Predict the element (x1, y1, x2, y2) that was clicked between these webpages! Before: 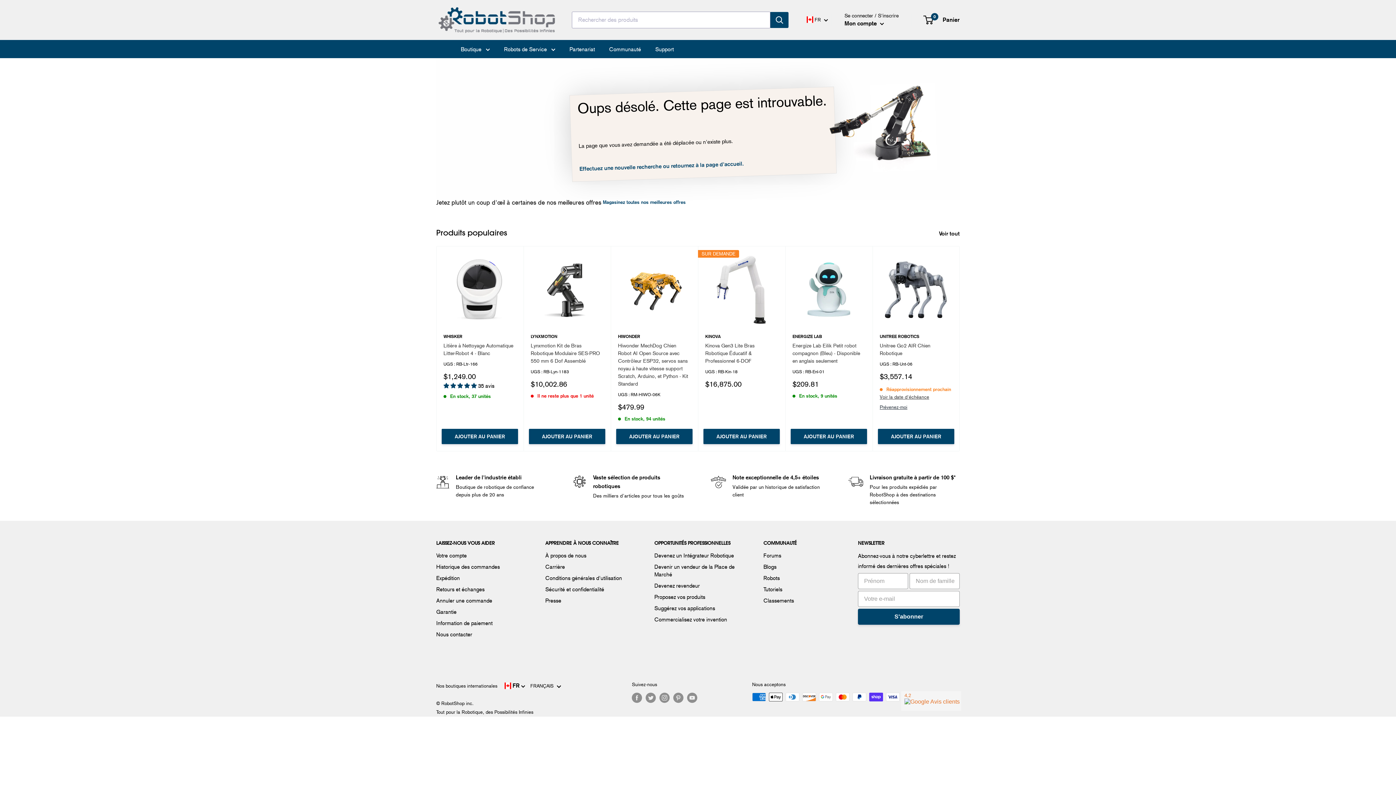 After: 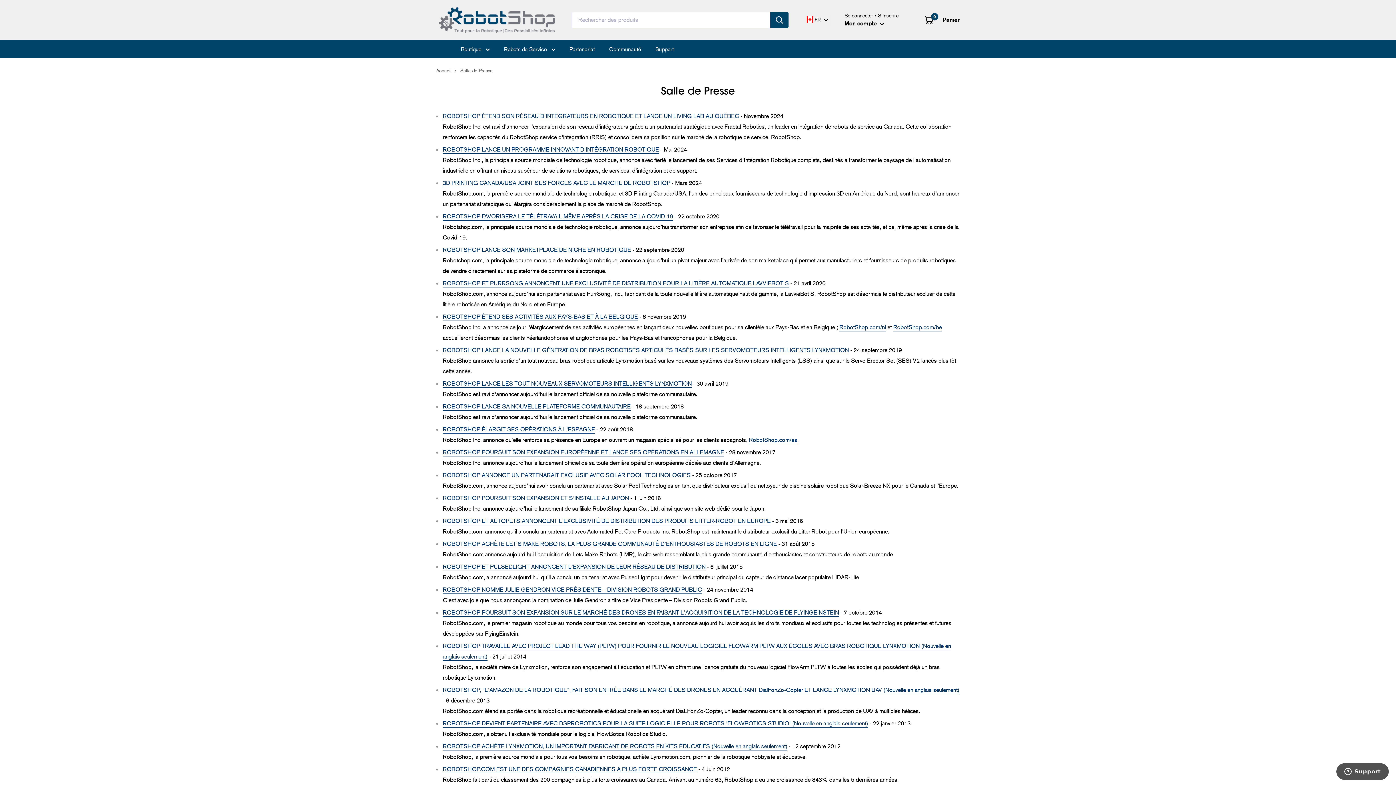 Action: label: Presse bbox: (545, 595, 629, 606)